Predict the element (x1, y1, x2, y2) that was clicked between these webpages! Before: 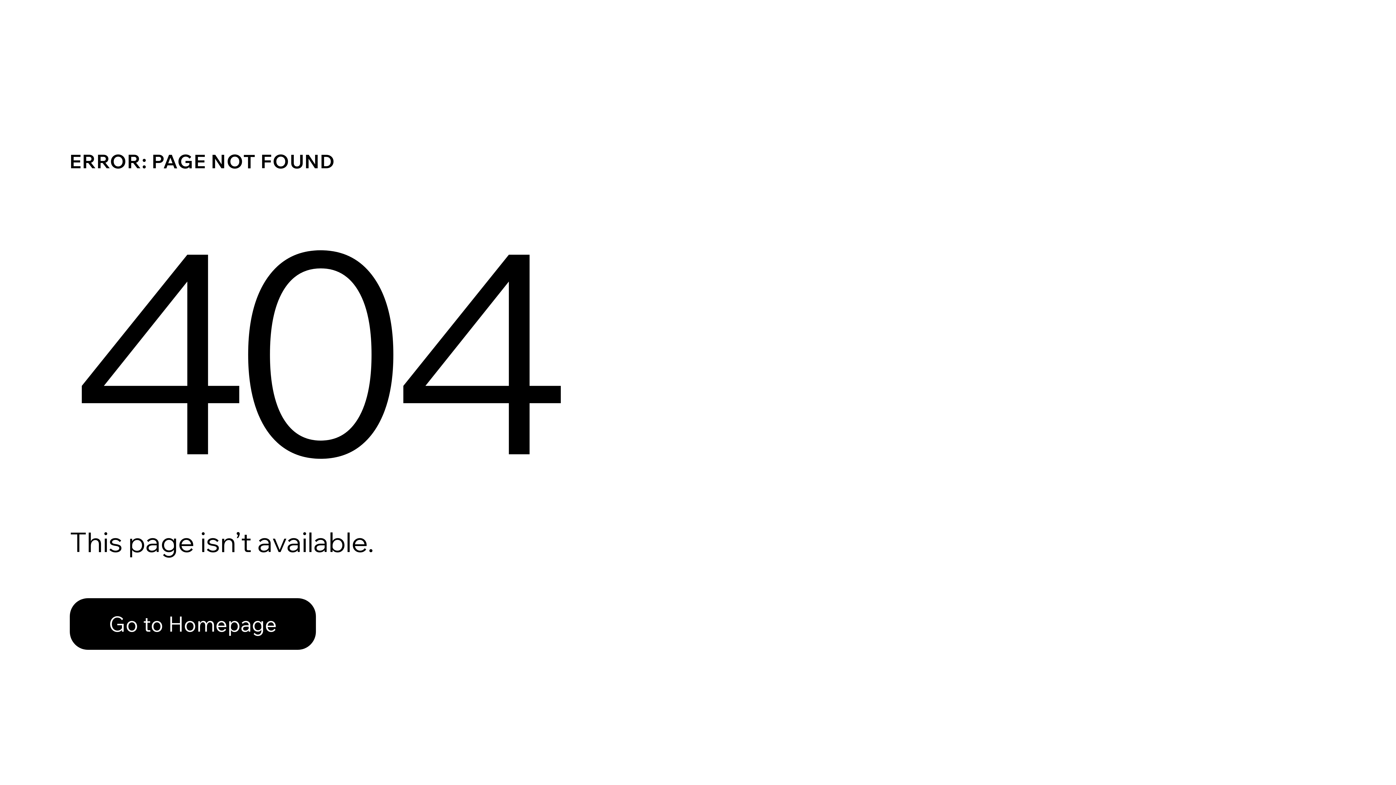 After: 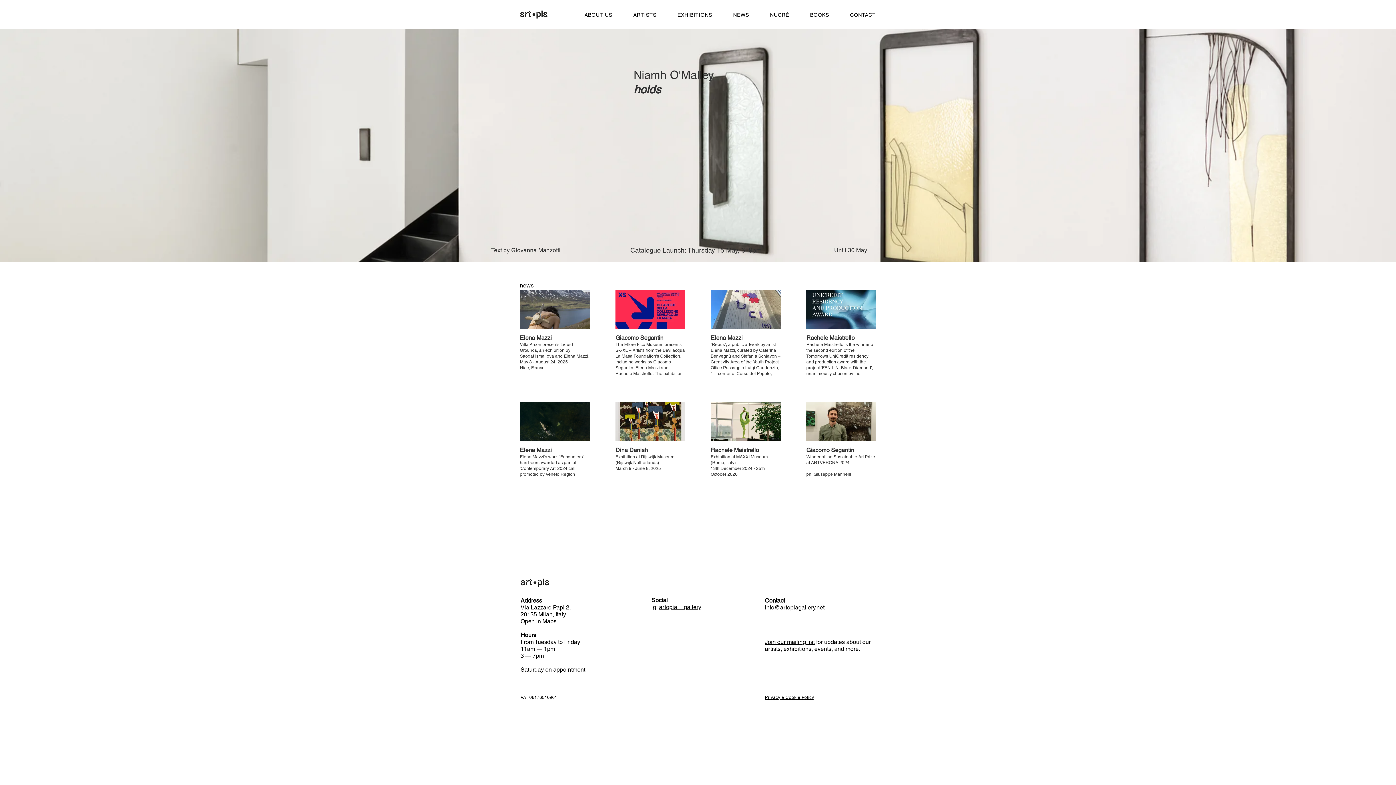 Action: bbox: (69, 582, 768, 659) label: Go to Homepage